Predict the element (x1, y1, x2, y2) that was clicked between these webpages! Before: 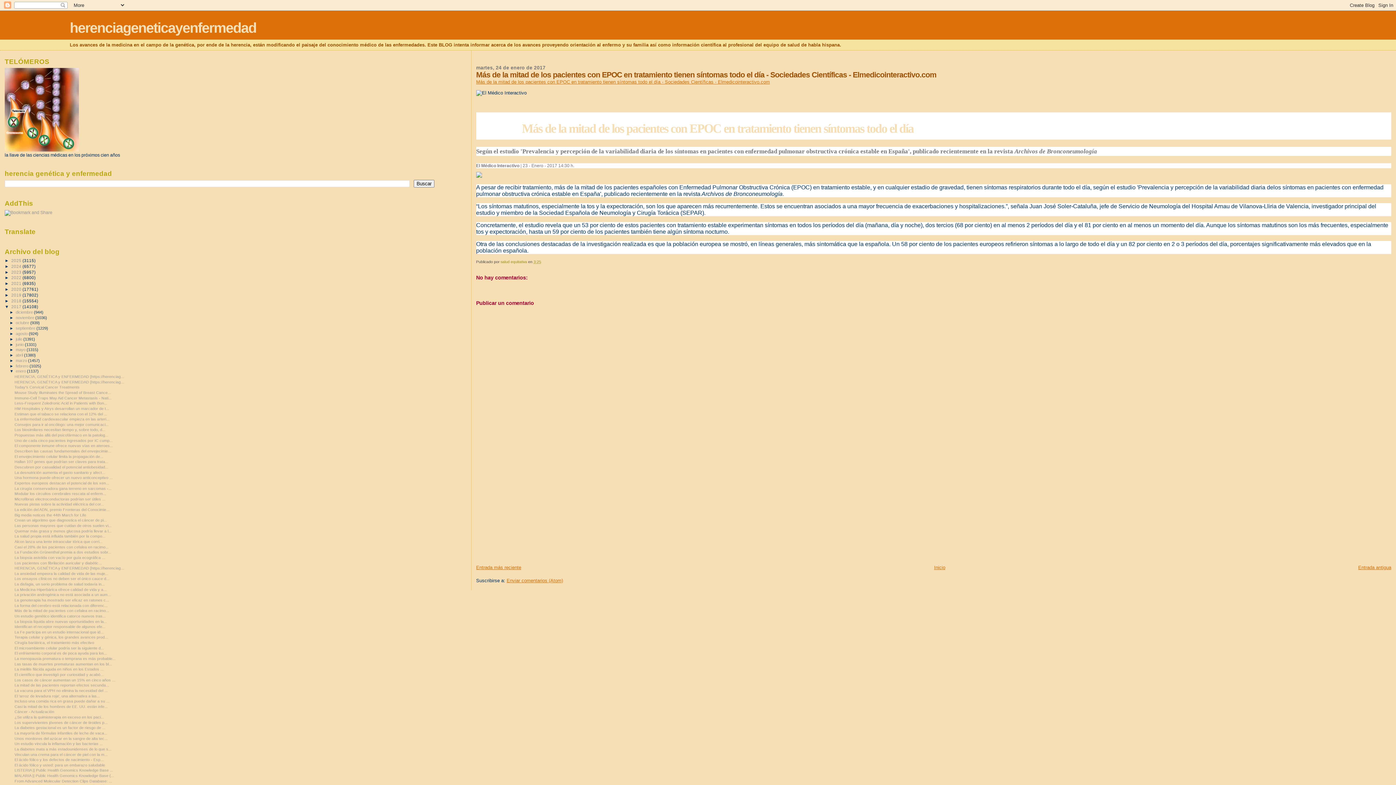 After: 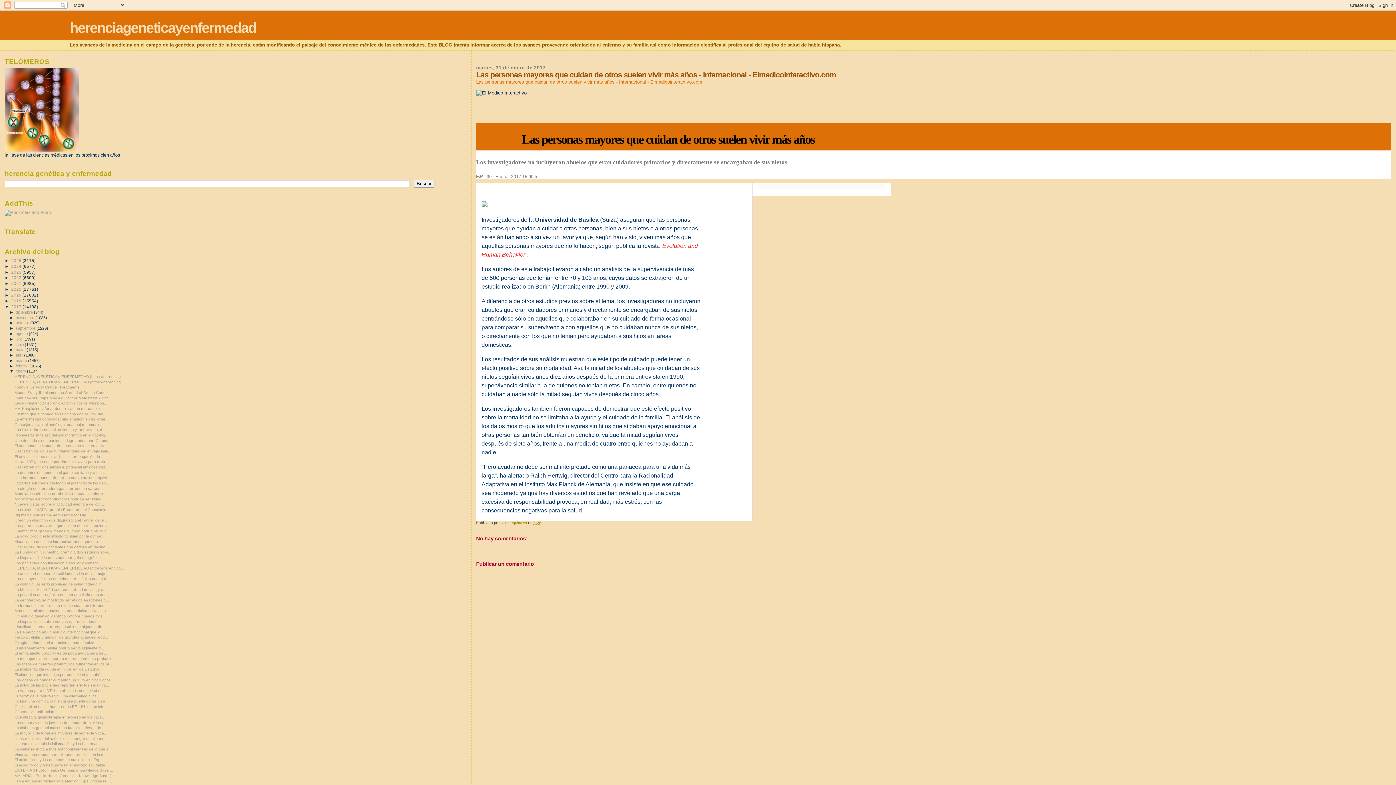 Action: label: Las personas mayores que cuidan de otros suelen vi... bbox: (14, 523, 111, 528)